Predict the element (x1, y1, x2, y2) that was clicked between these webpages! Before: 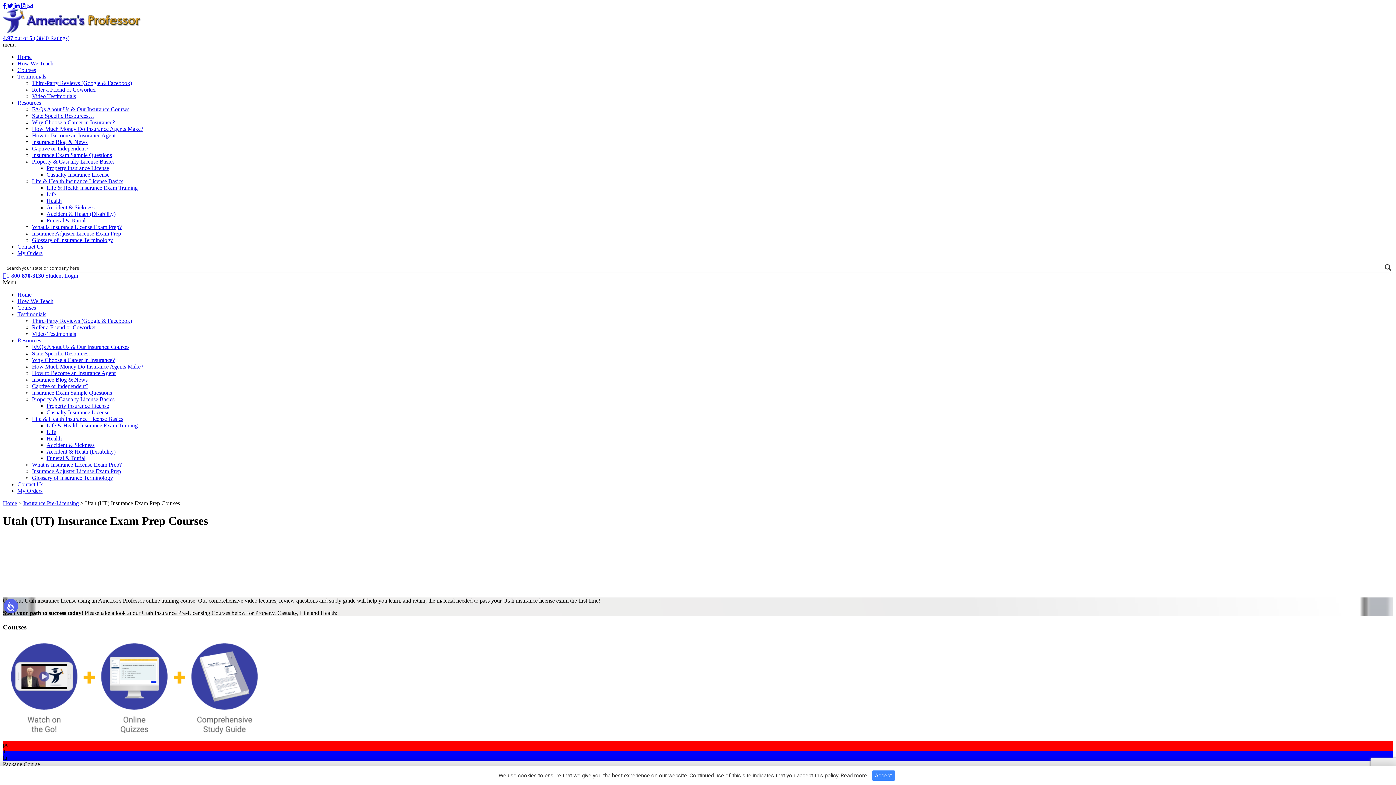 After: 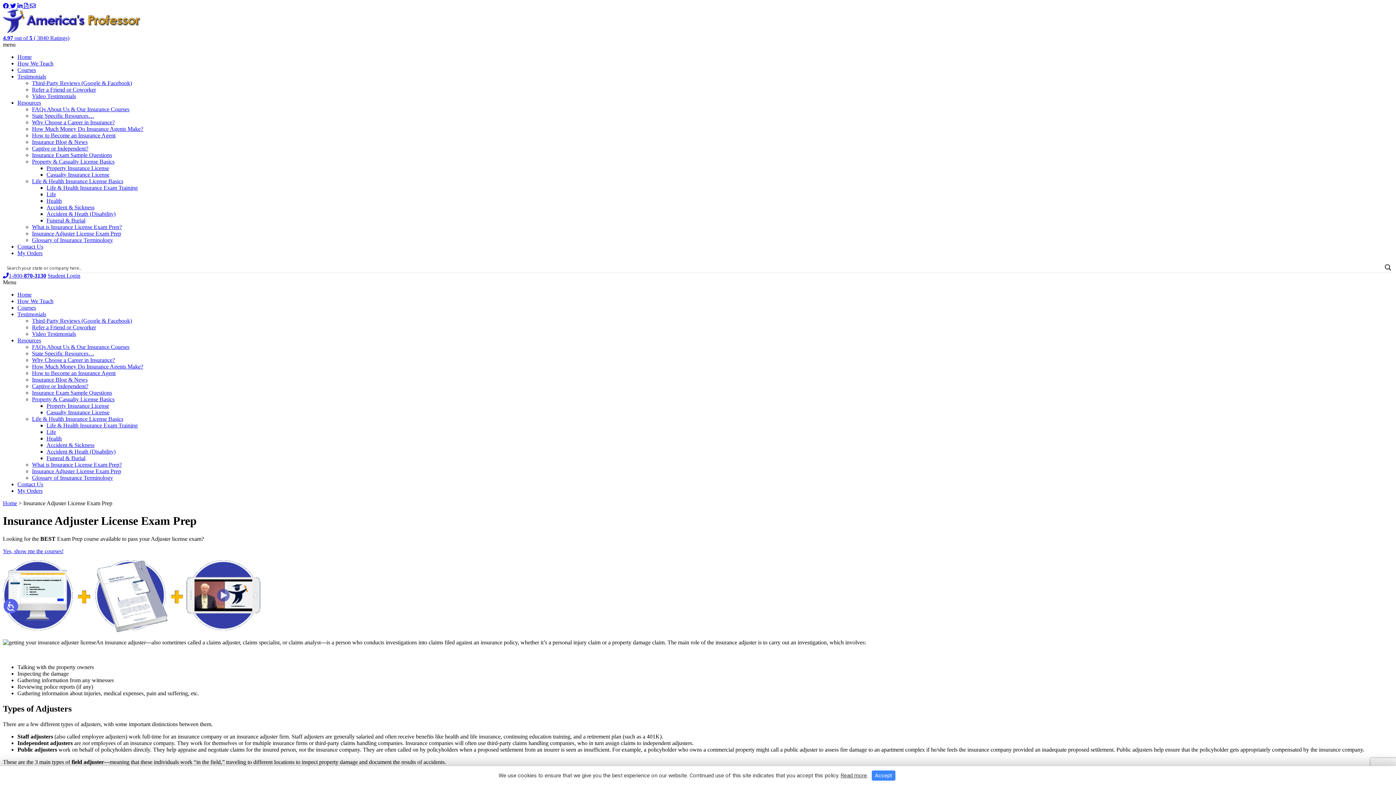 Action: bbox: (32, 468, 121, 474) label: Insurance Adjuster License Exam Prep